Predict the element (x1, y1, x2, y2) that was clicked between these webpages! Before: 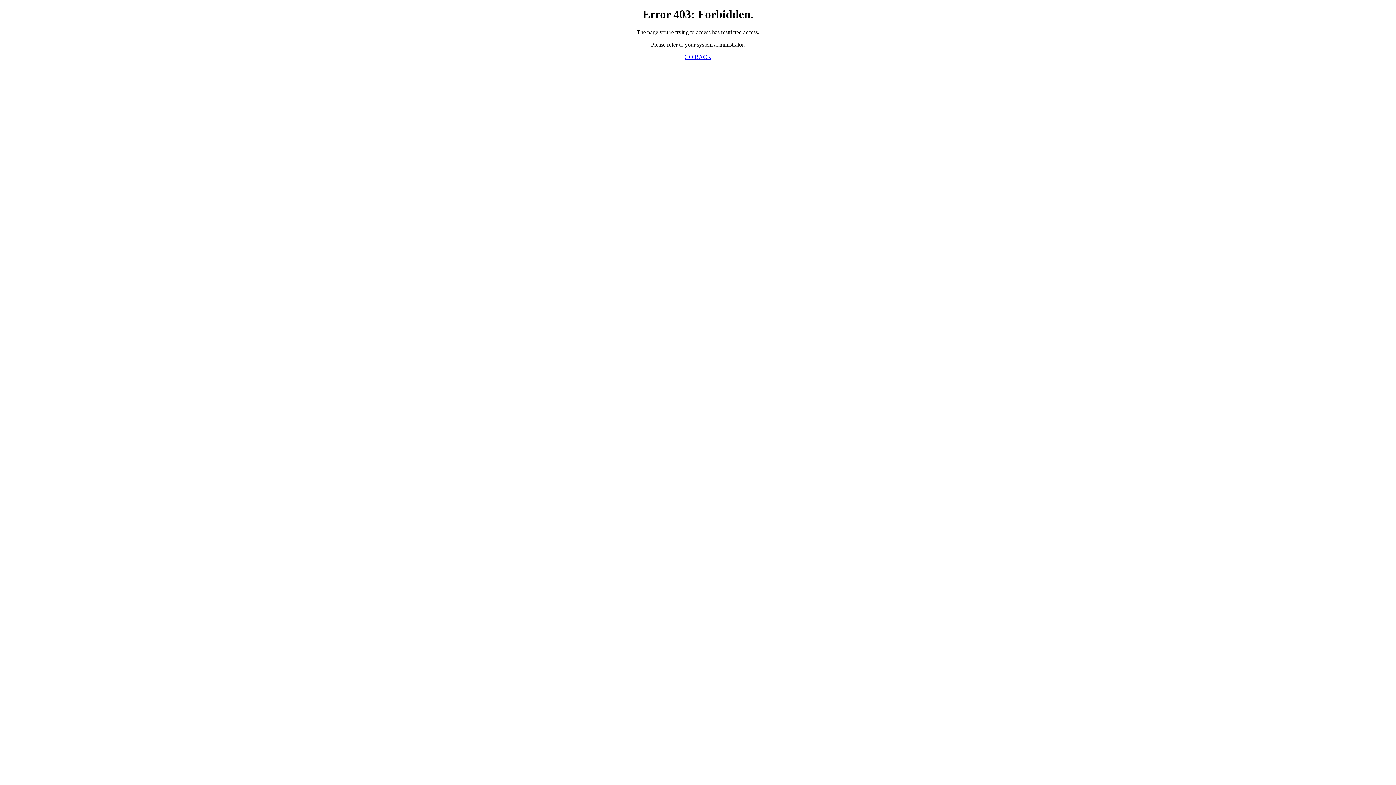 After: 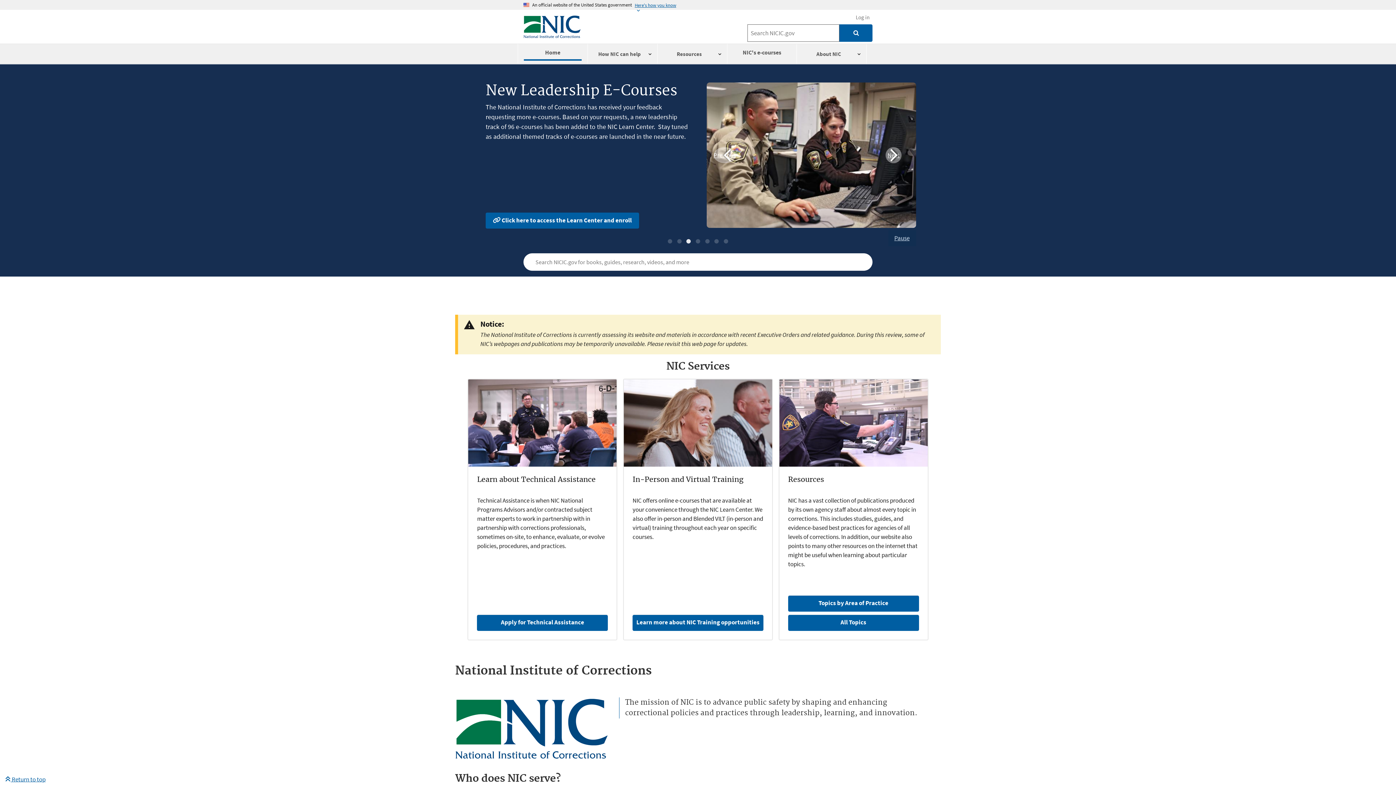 Action: label: GO BACK bbox: (684, 53, 711, 59)